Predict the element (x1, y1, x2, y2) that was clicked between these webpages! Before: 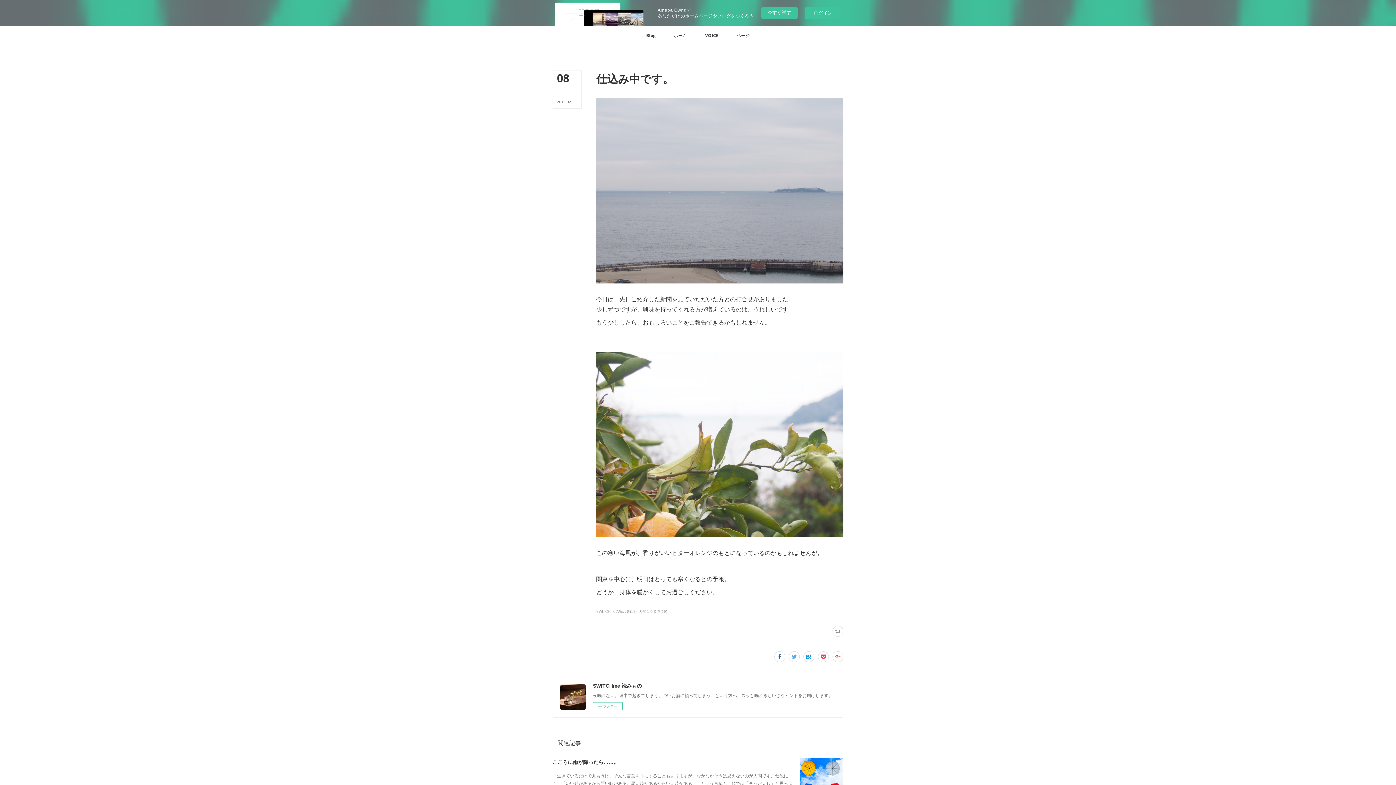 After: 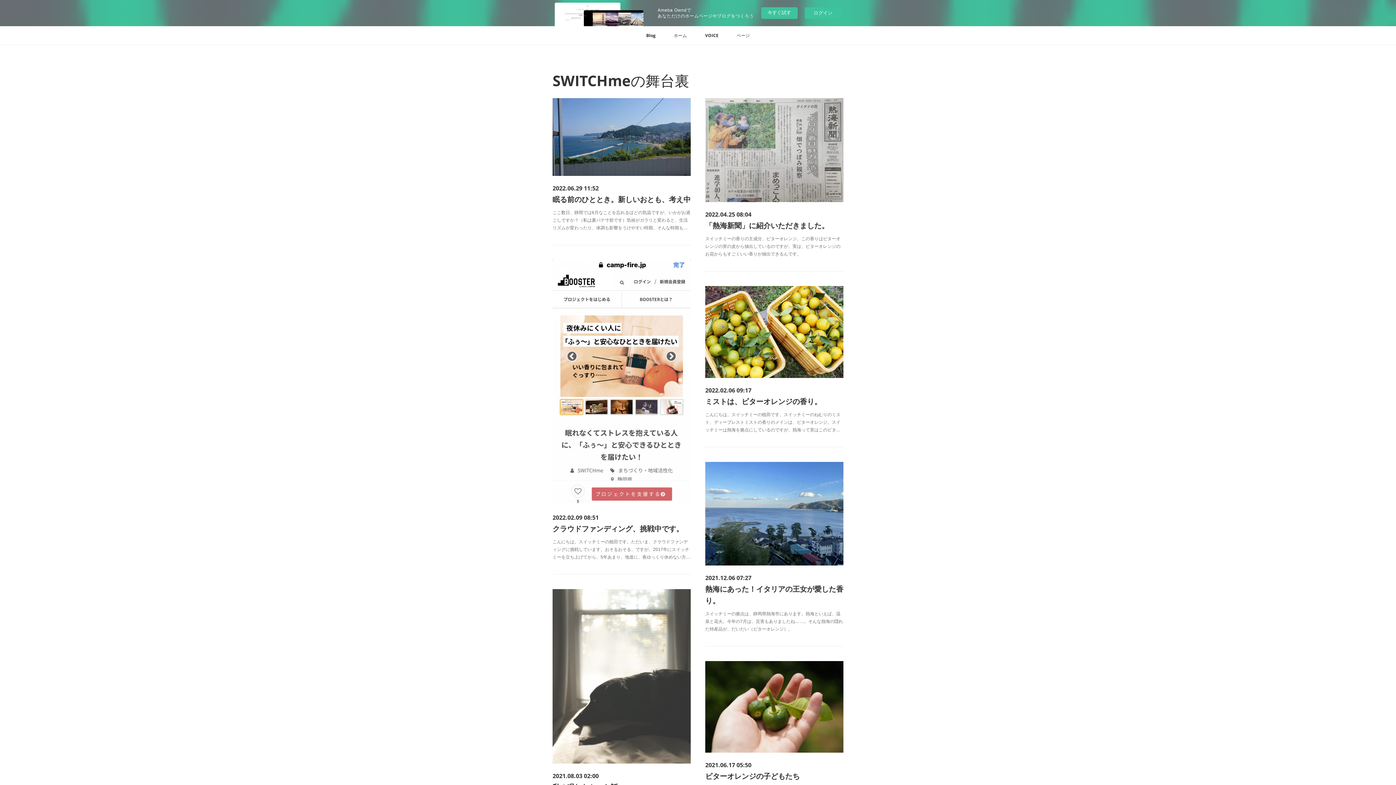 Action: label: SWITCHmeの舞台裏(18) bbox: (596, 609, 638, 613)